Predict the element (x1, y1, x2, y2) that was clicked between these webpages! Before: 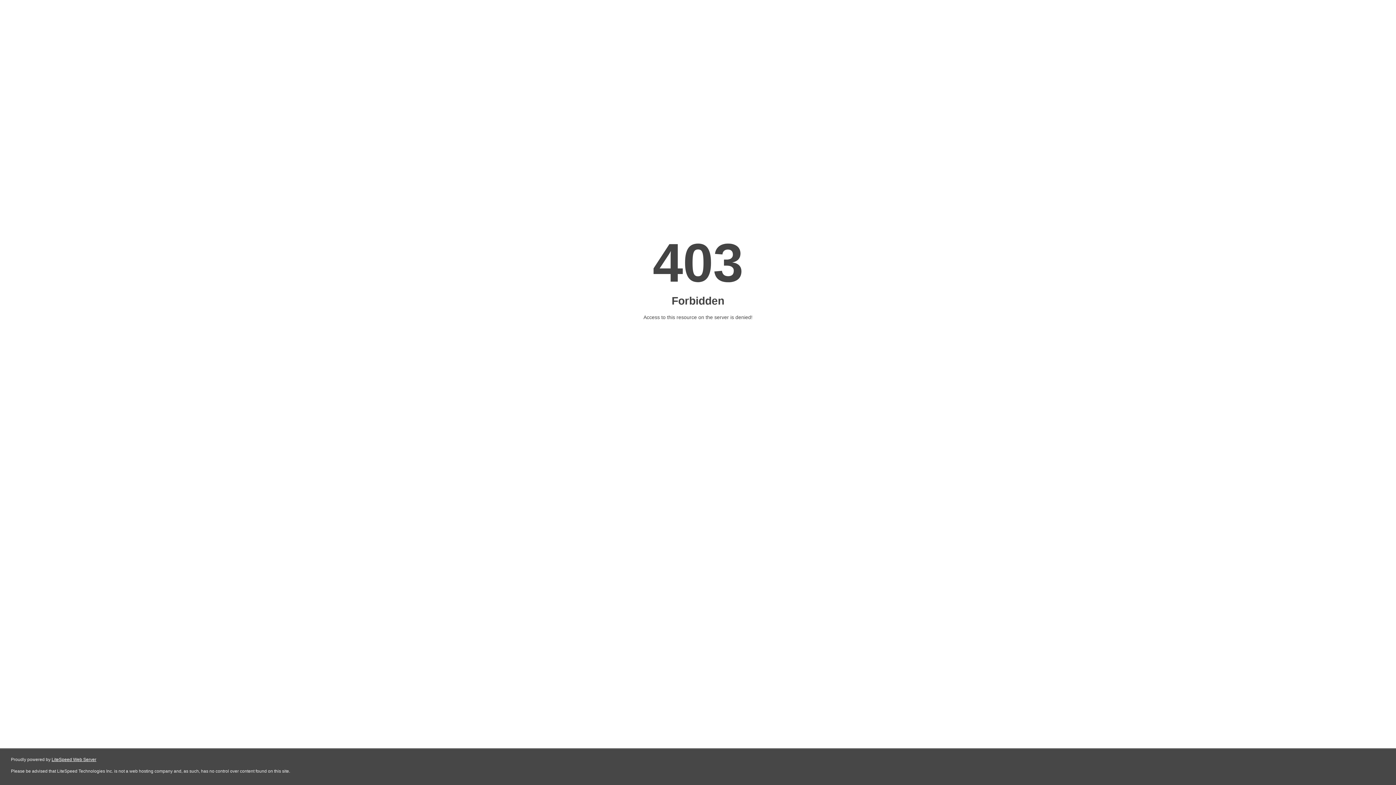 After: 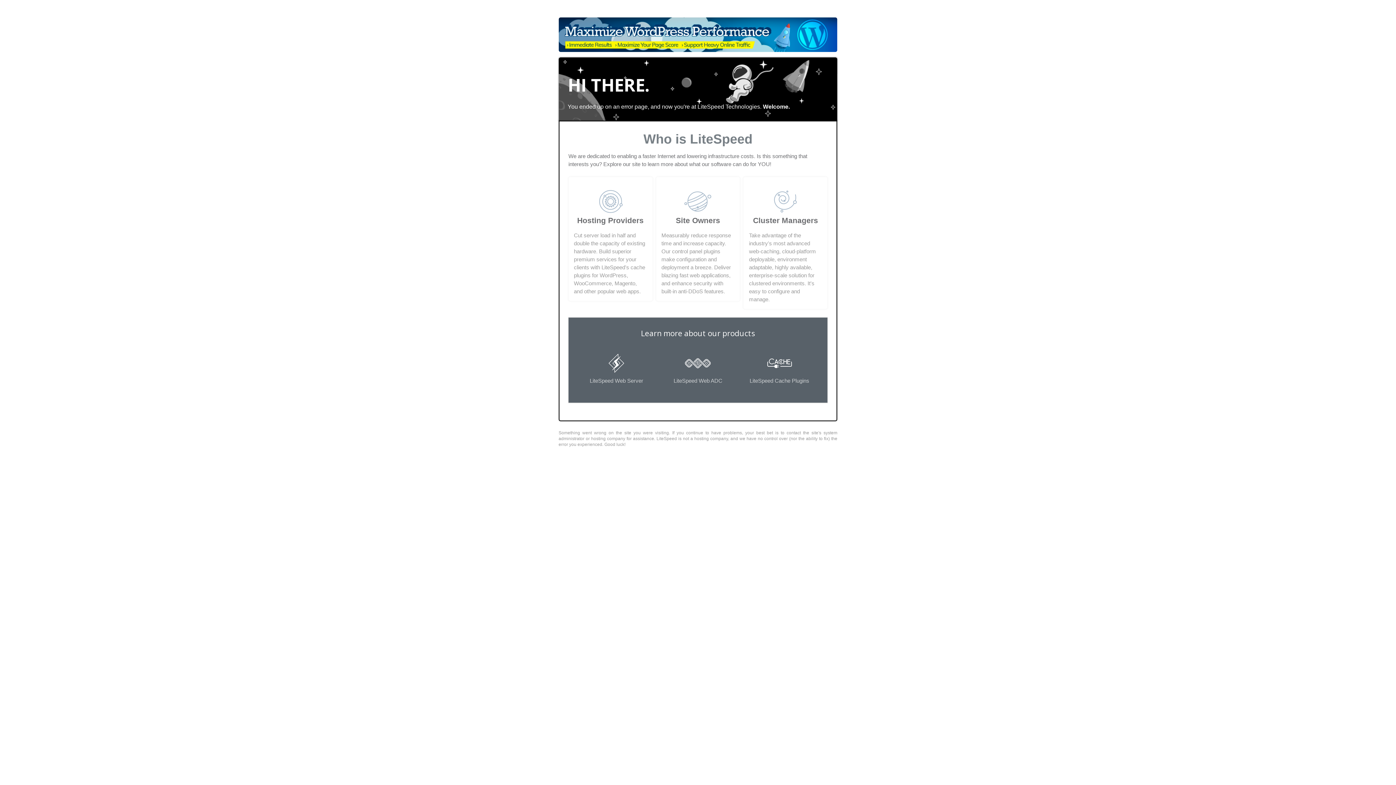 Action: label: LiteSpeed Web Server bbox: (51, 757, 96, 762)